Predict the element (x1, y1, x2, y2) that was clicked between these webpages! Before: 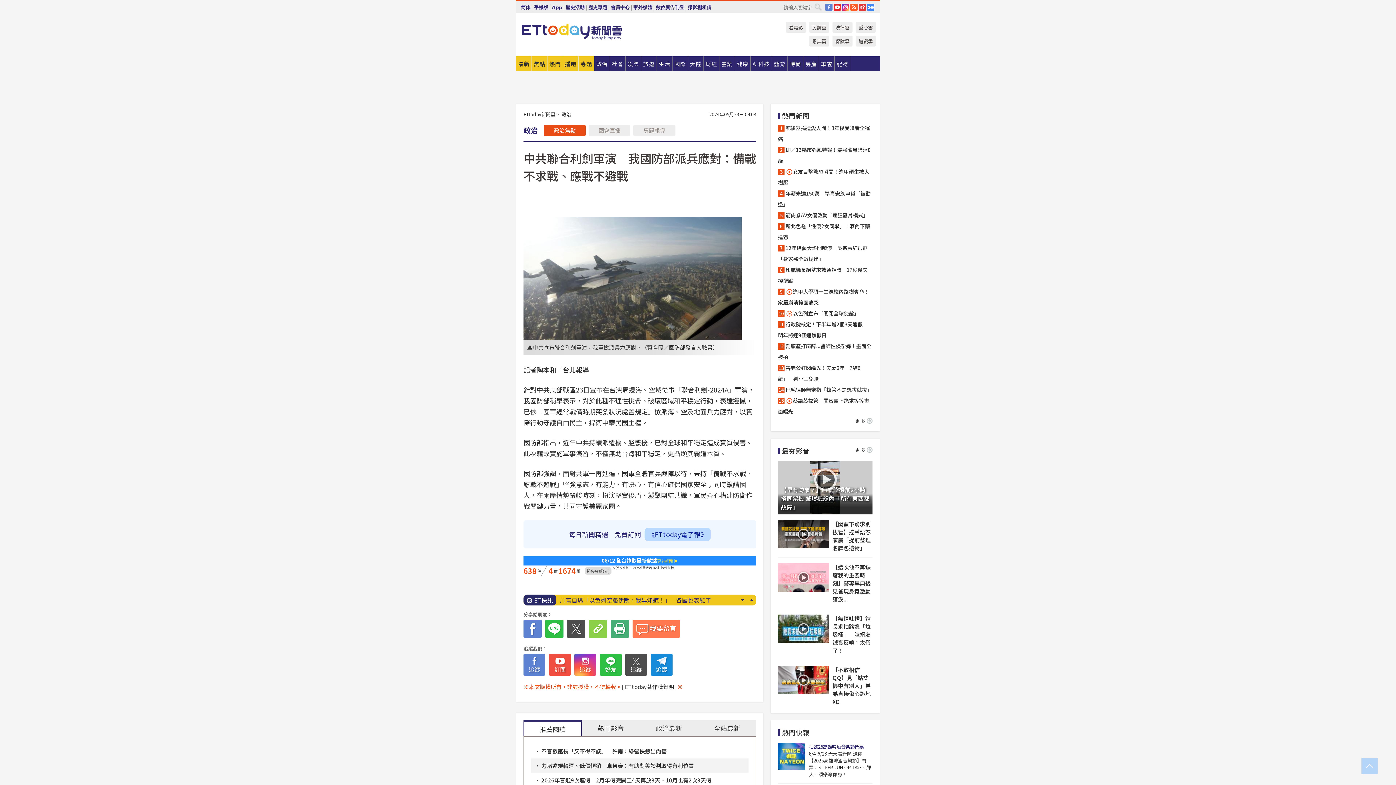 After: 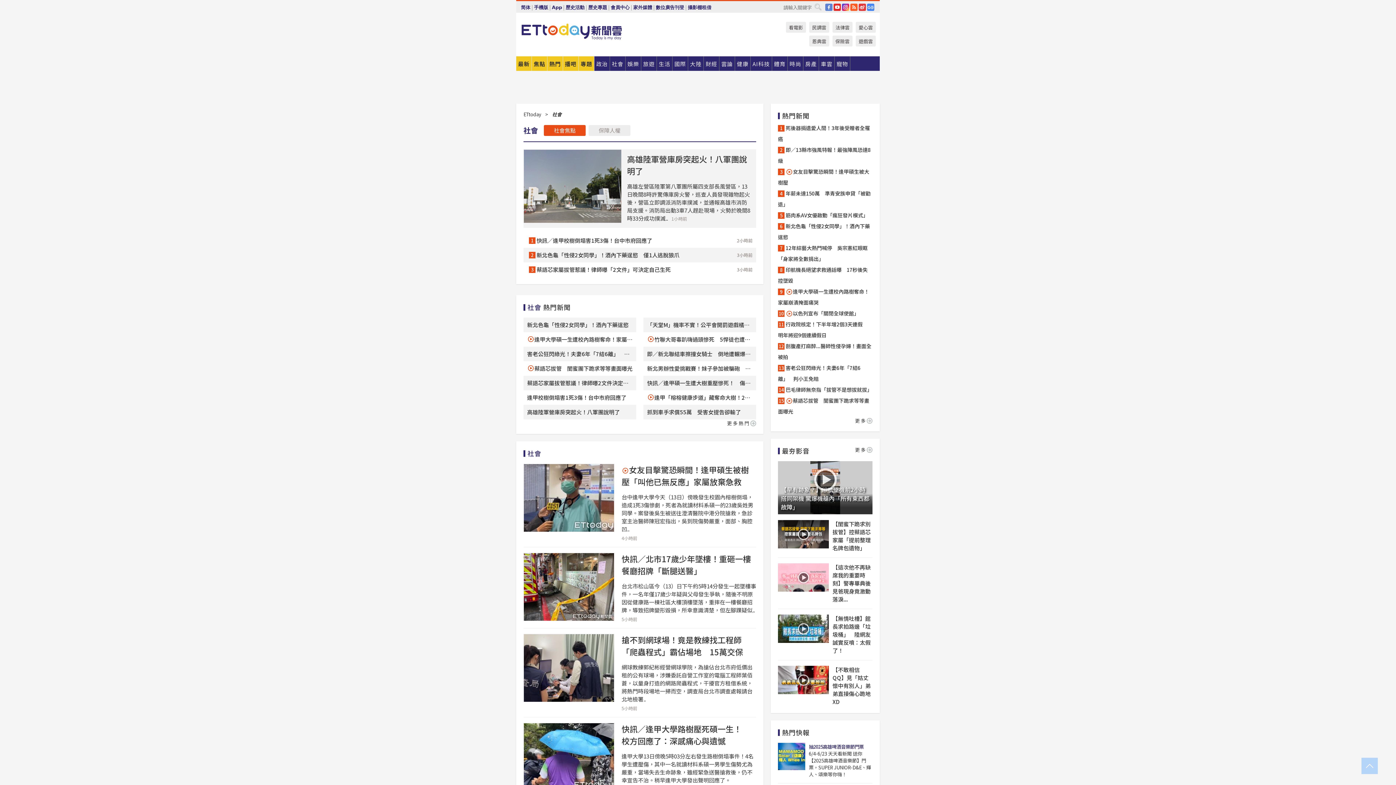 Action: label: 社會 bbox: (610, 56, 625, 70)